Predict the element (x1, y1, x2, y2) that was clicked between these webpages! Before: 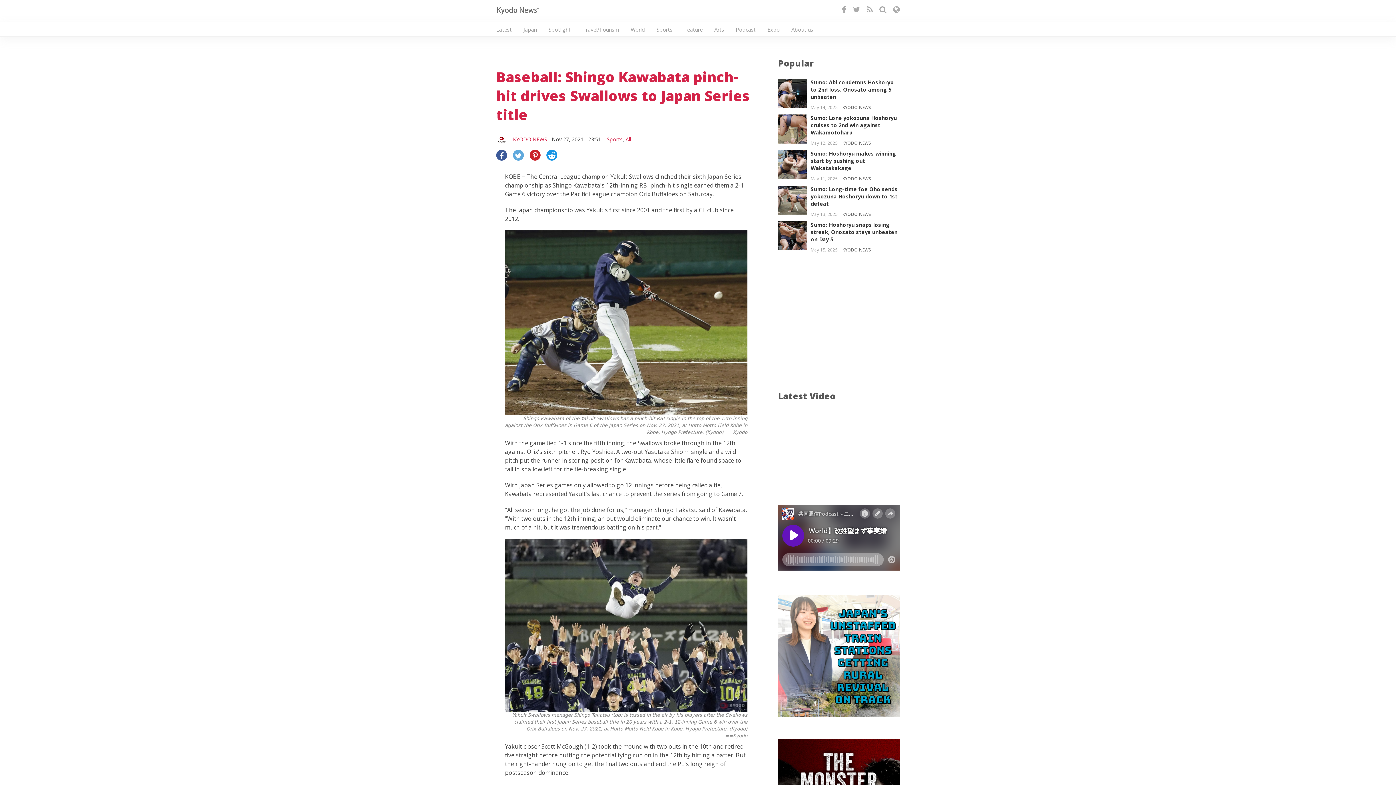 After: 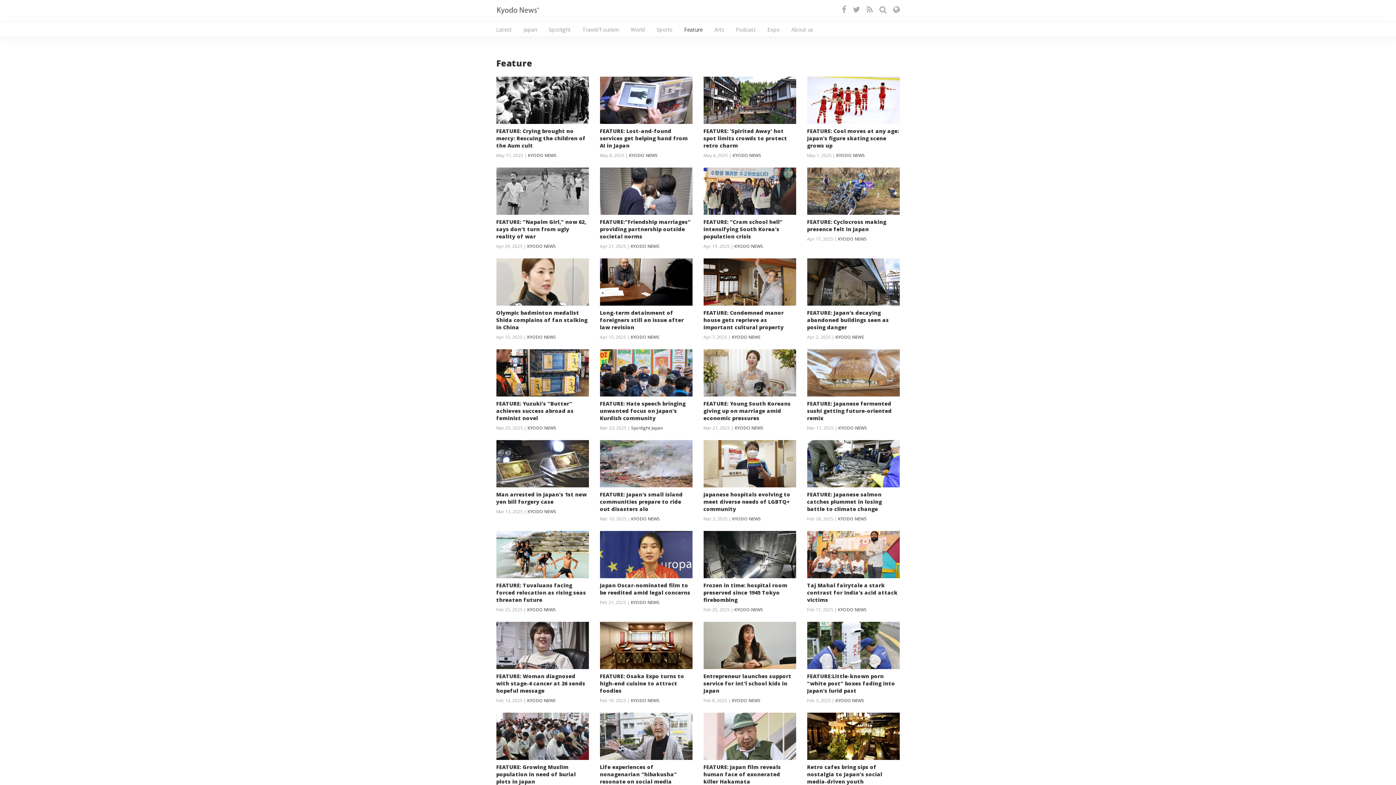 Action: label: Feature bbox: (684, 22, 702, 37)